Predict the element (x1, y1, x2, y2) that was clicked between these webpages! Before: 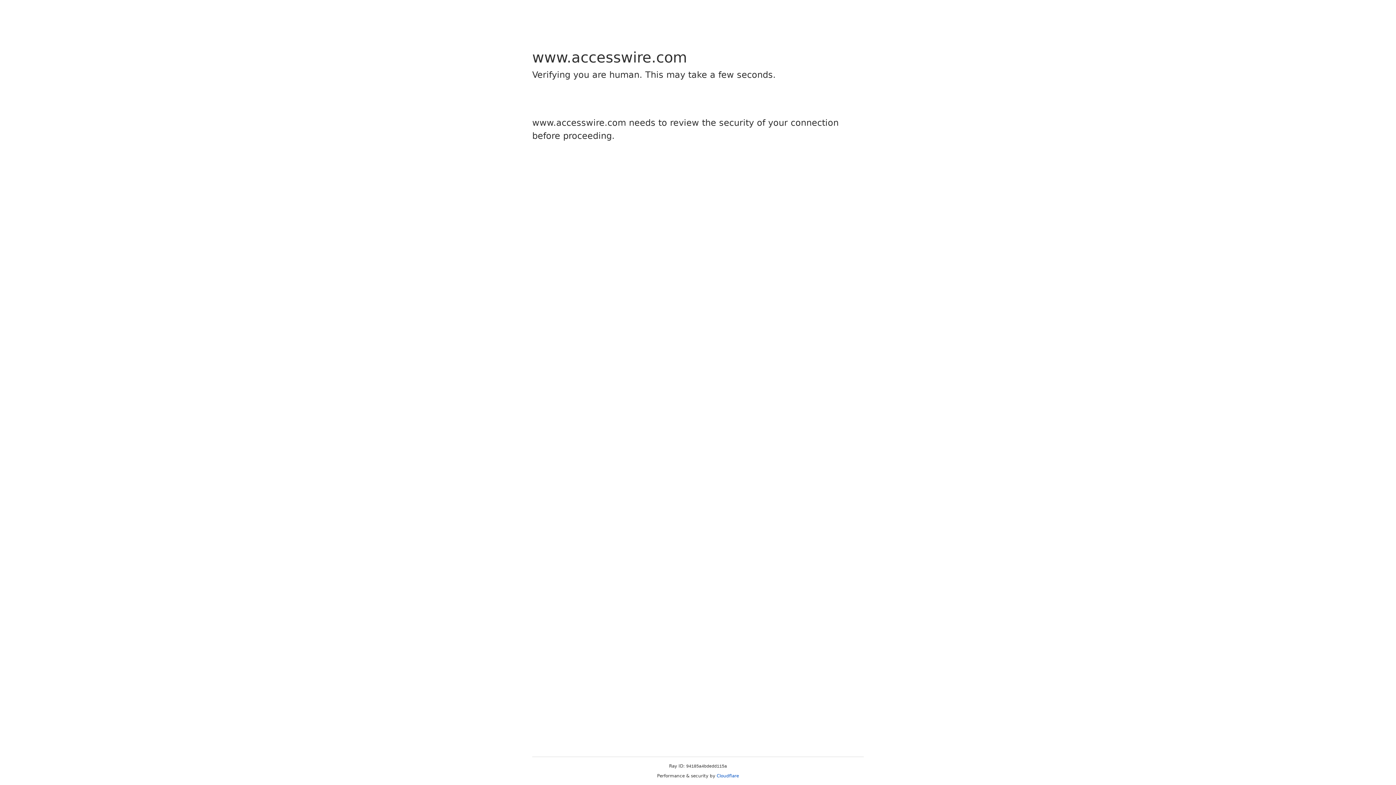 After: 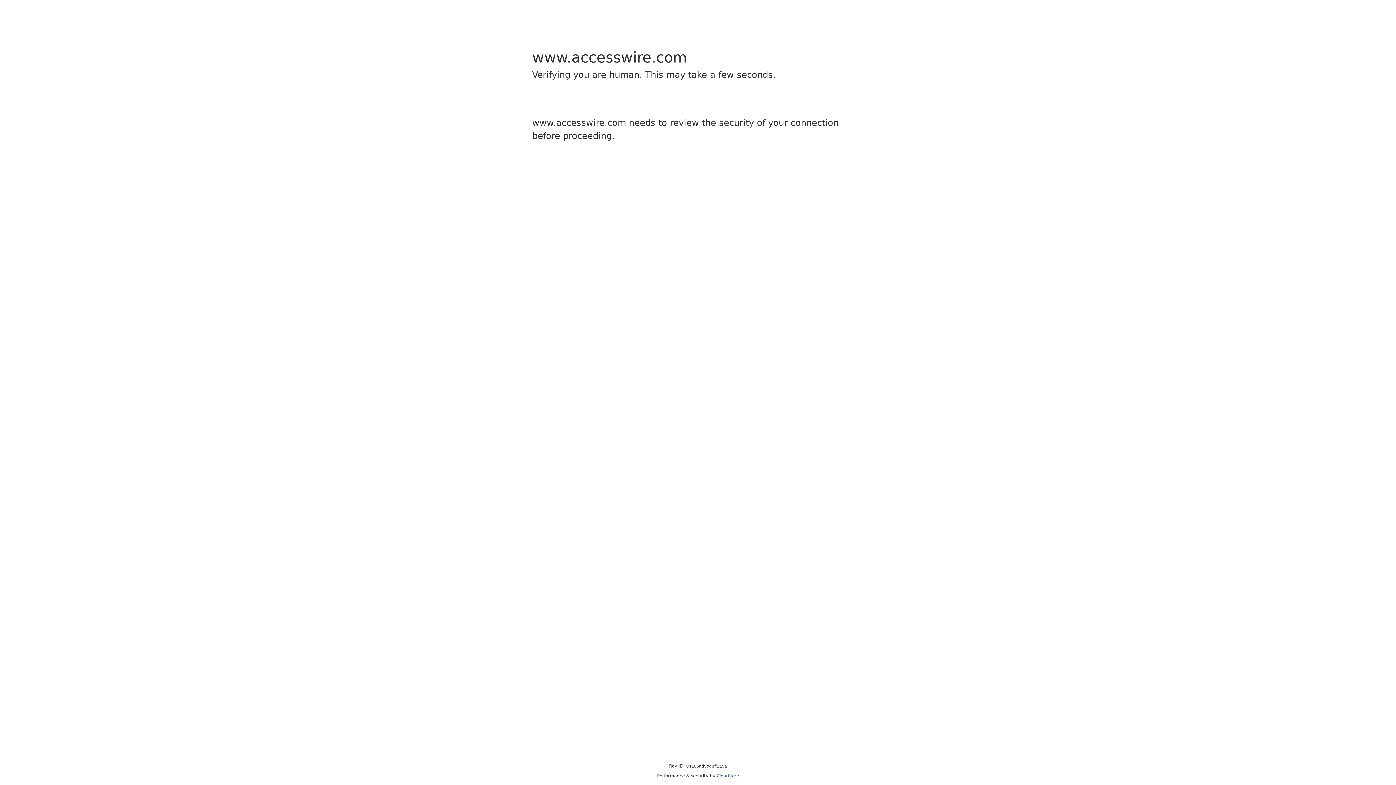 Action: label: Cloudflare bbox: (716, 773, 739, 778)